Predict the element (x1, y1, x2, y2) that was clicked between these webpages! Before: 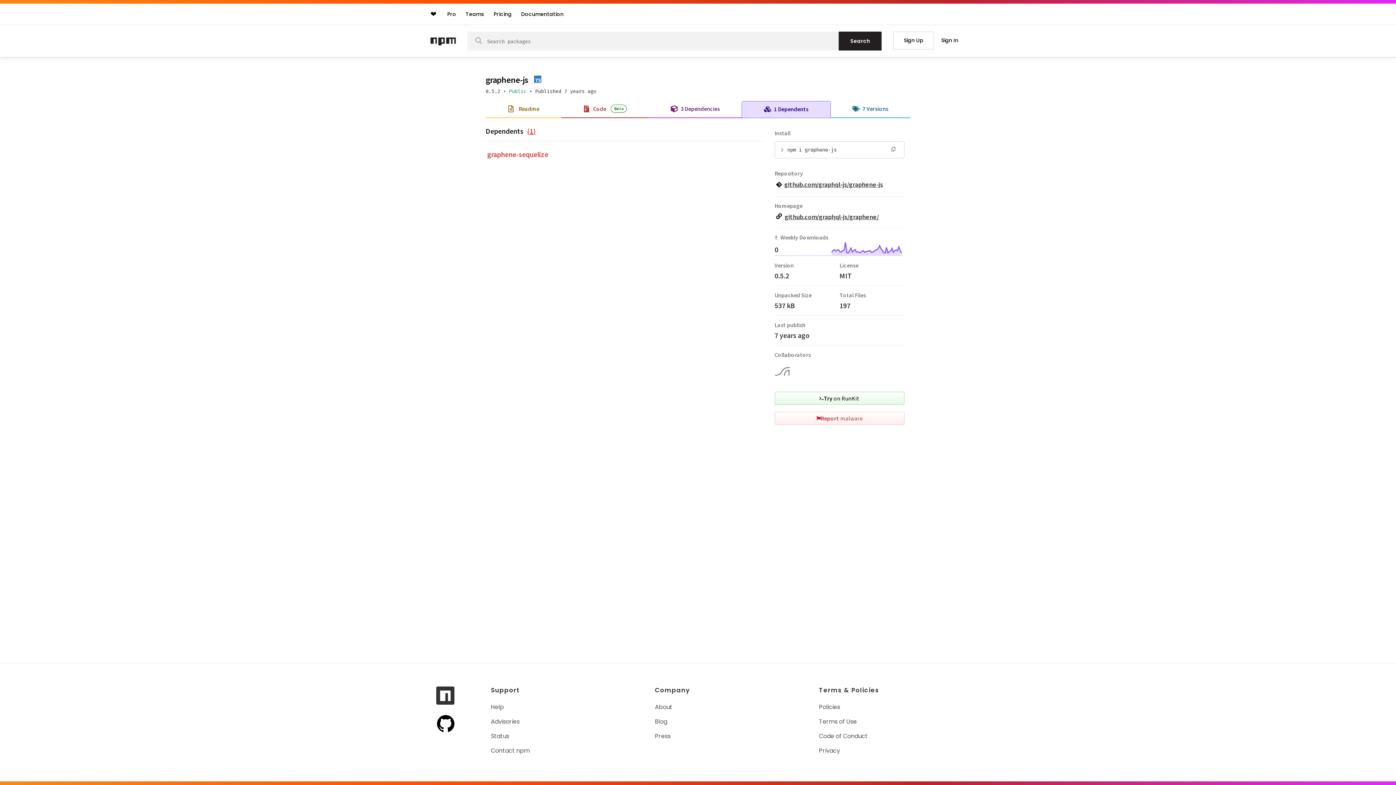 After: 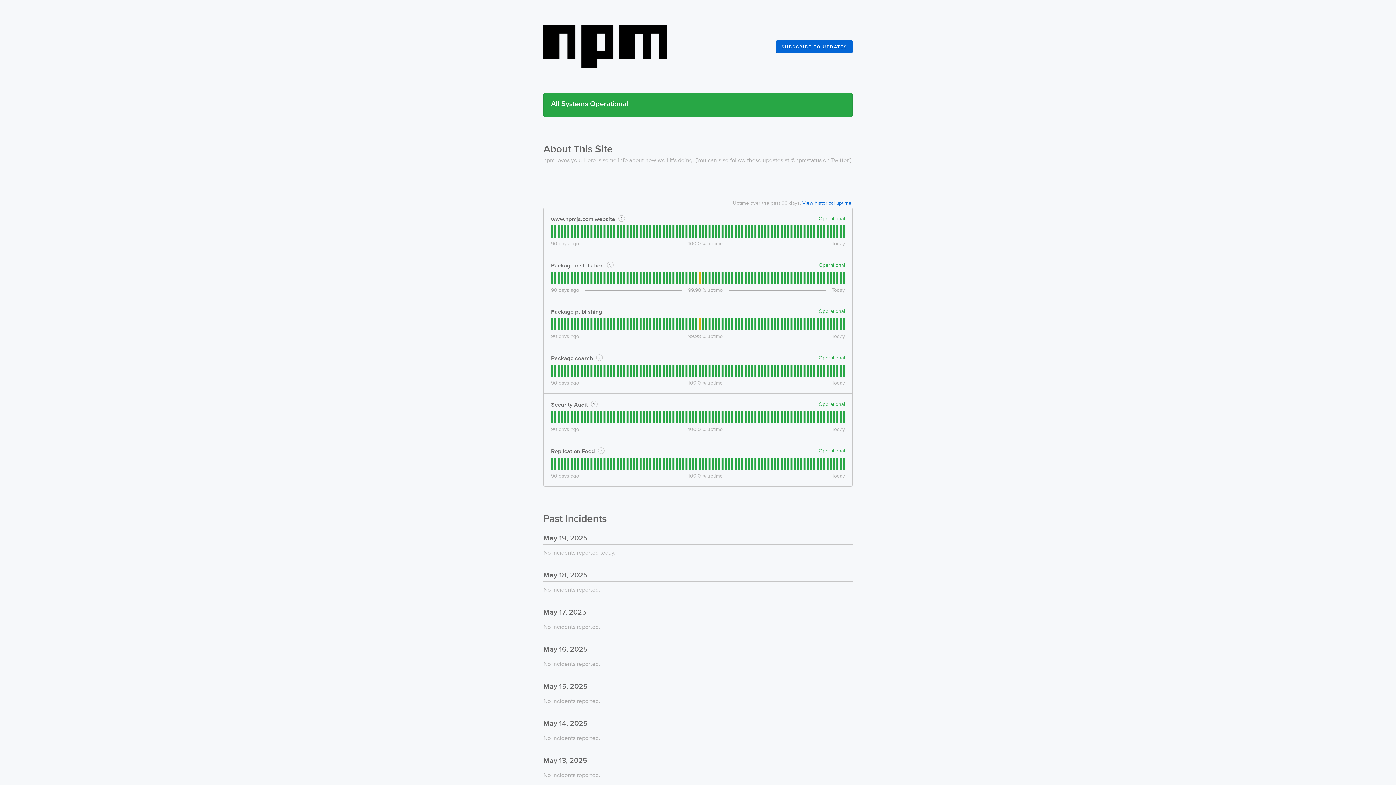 Action: label: Status bbox: (491, 732, 510, 740)